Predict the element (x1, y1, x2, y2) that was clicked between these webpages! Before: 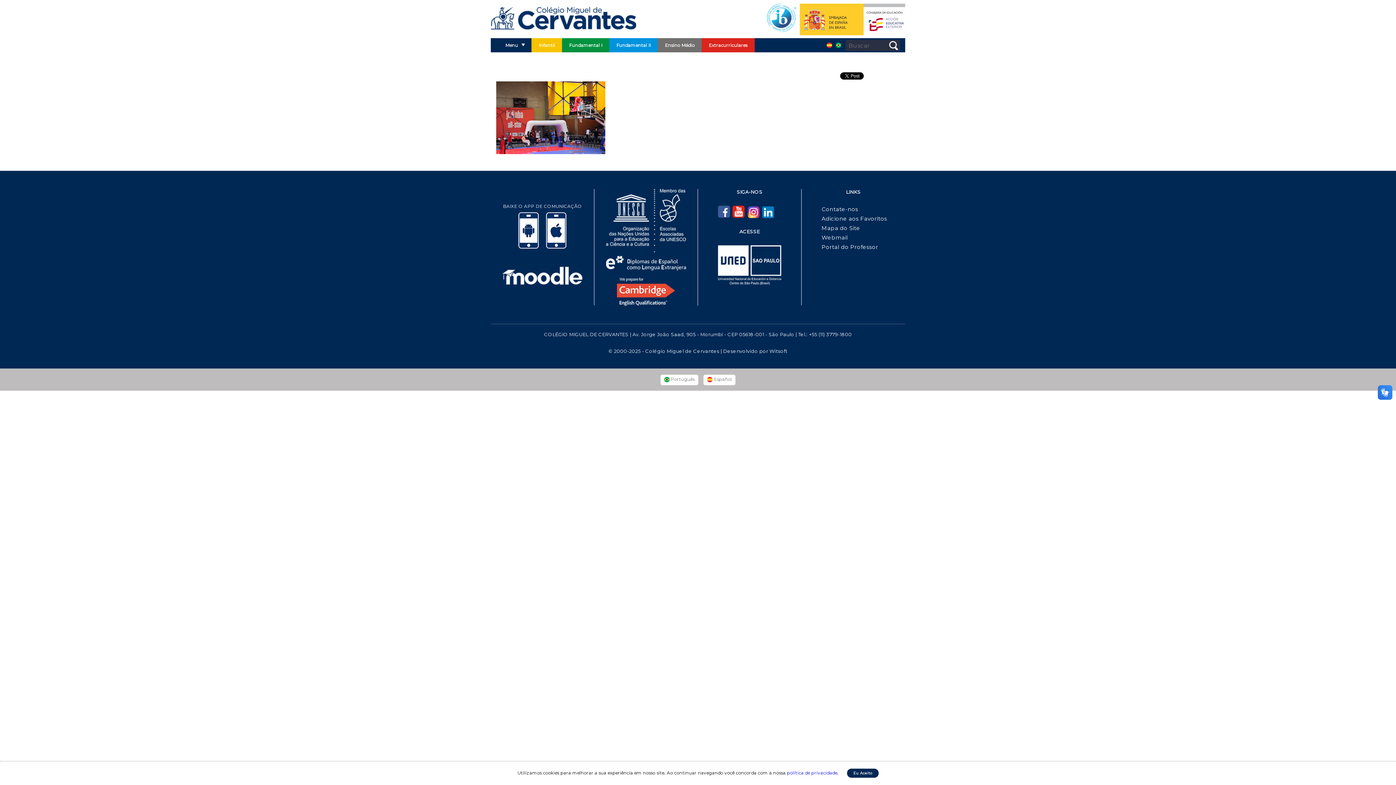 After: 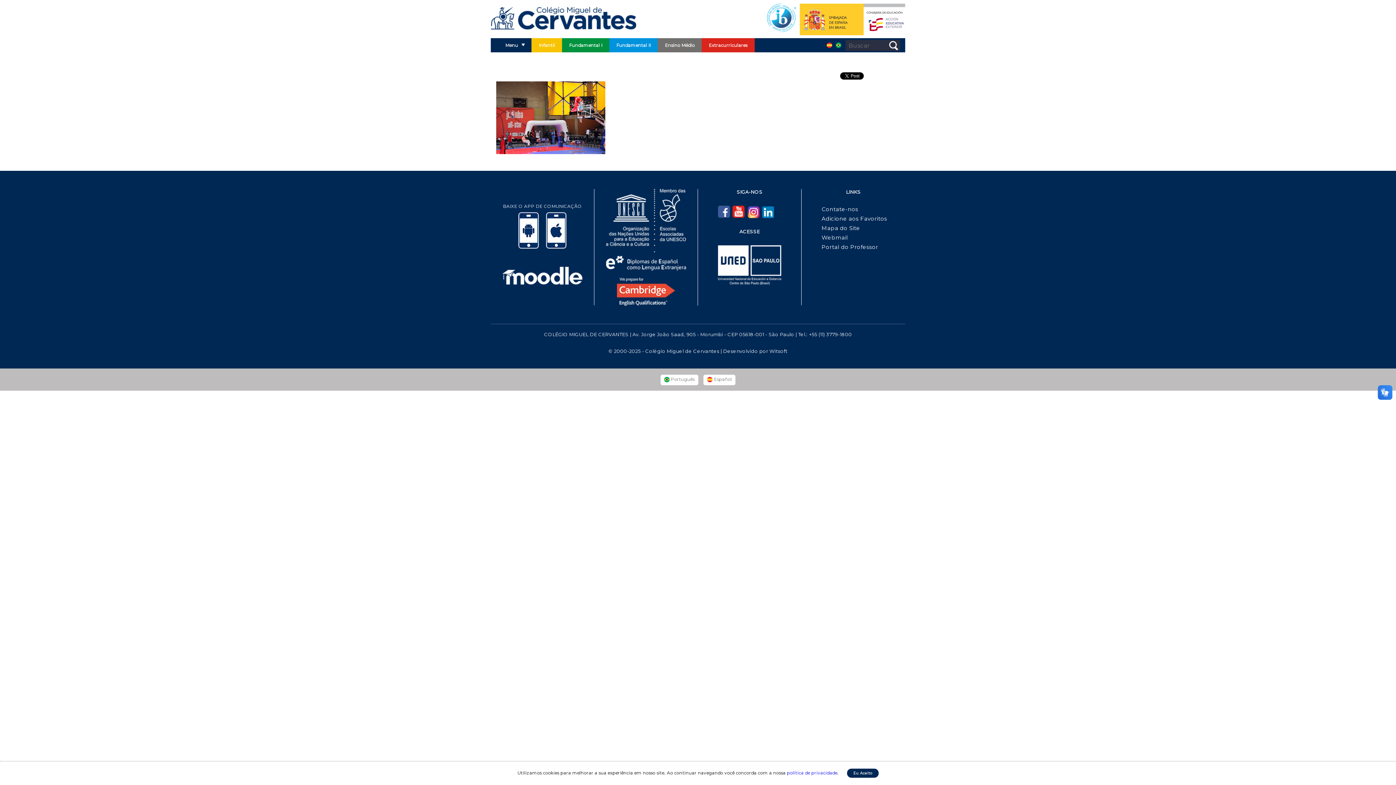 Action: bbox: (887, 40, 900, 50)